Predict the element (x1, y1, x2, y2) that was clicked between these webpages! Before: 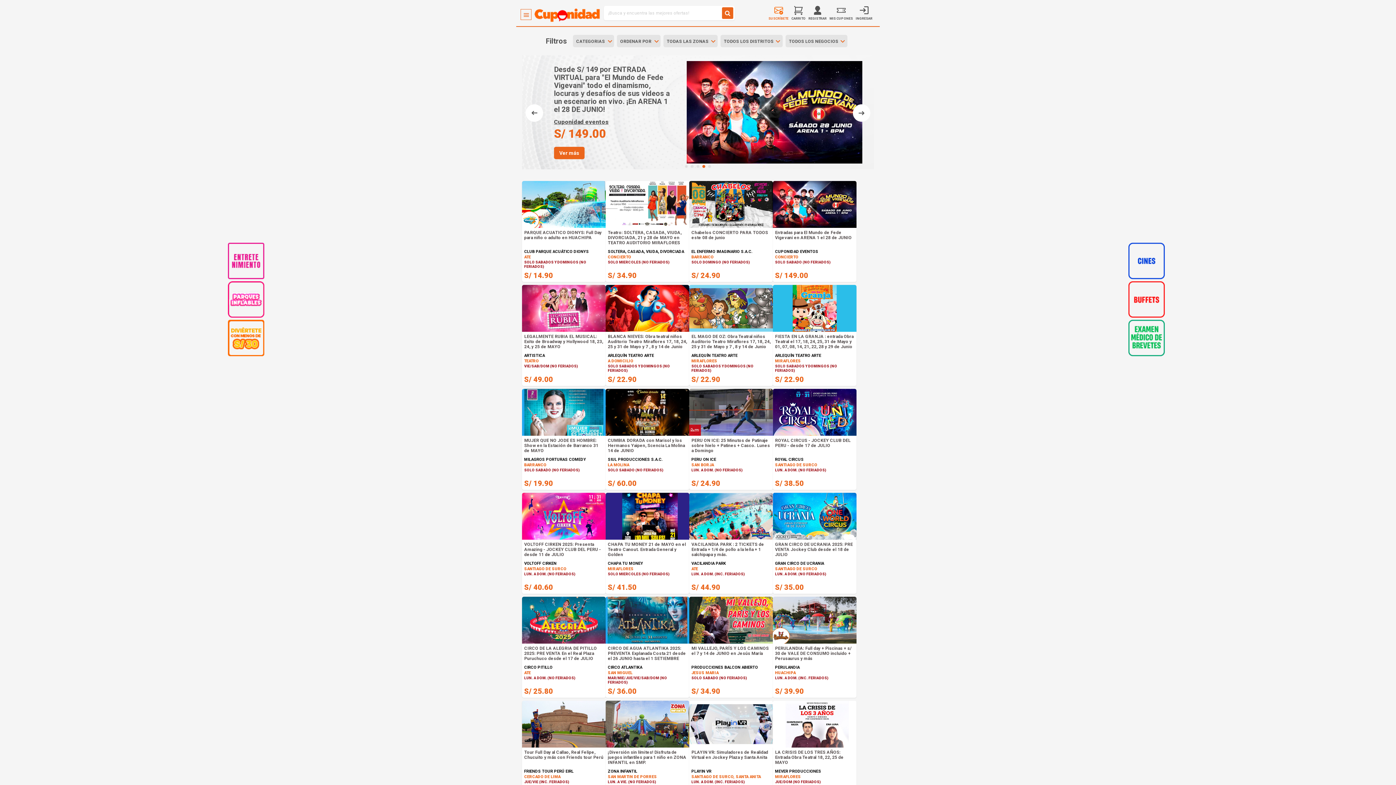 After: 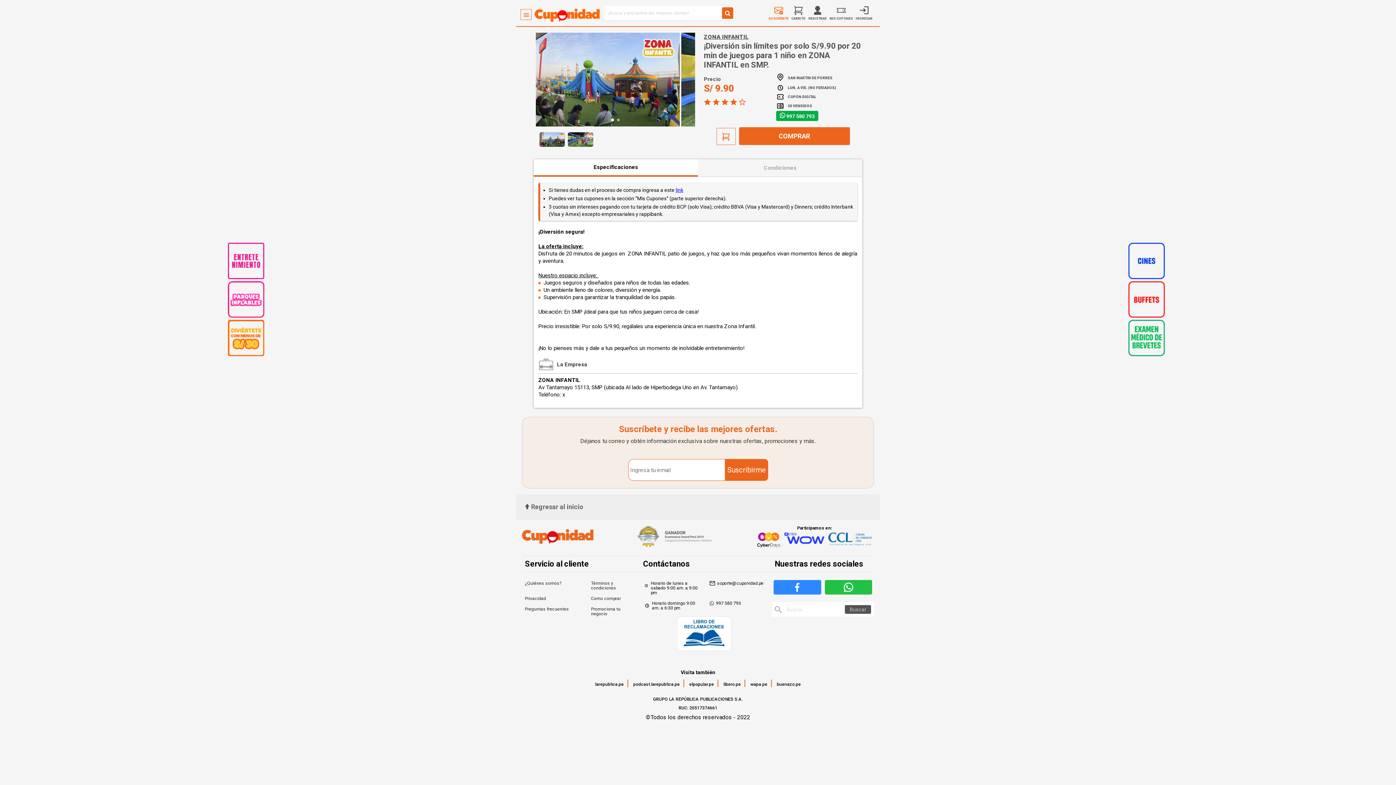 Action: bbox: (605, 701, 689, 802) label: Ver más detalles
¡Diversión sin límites! Disfruta de juegos infantiles para 1 niño en ZONA INFANTIL en SMP.

ZONA INFANTIL

SAN MARTIN DE PORRES

LUN. A VIE. (NO FERIADOS)

S/ 9.90